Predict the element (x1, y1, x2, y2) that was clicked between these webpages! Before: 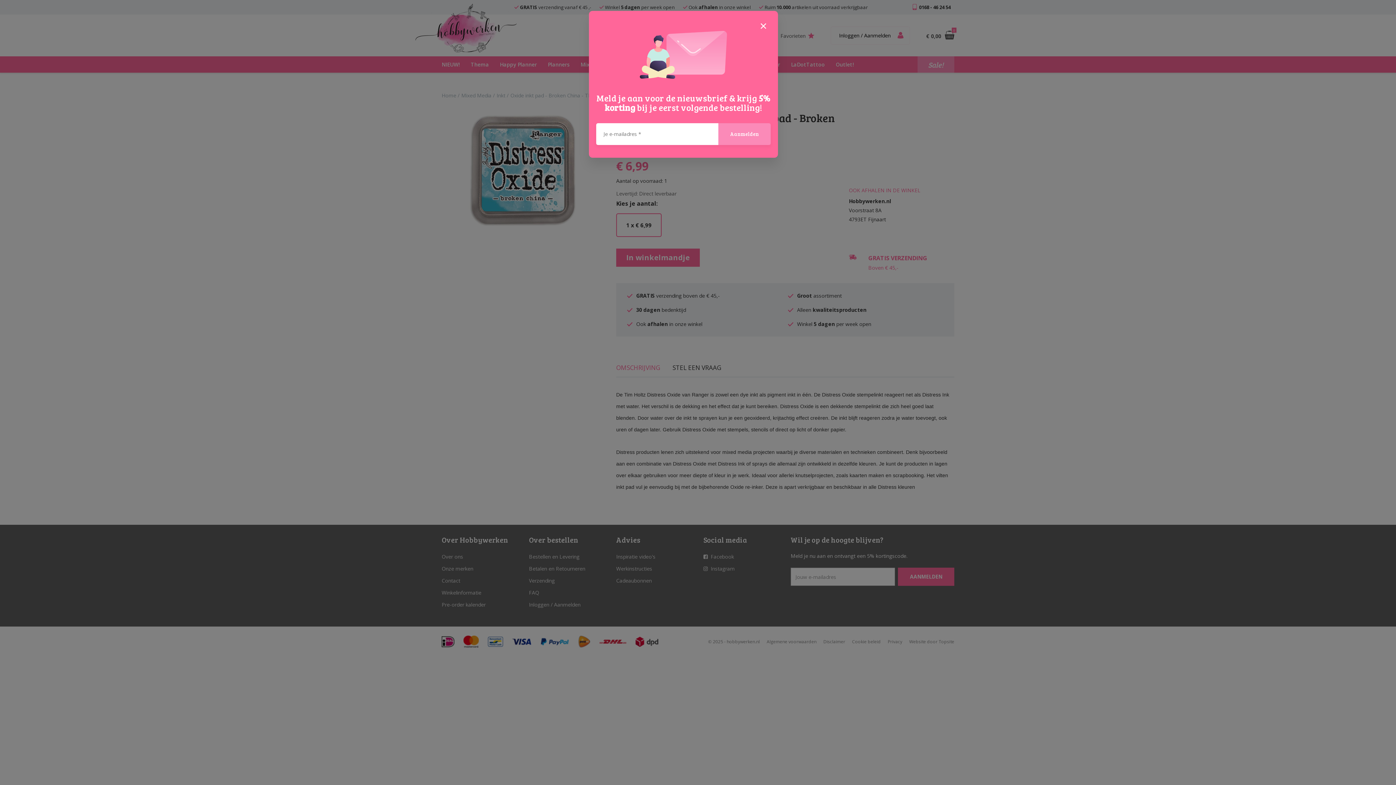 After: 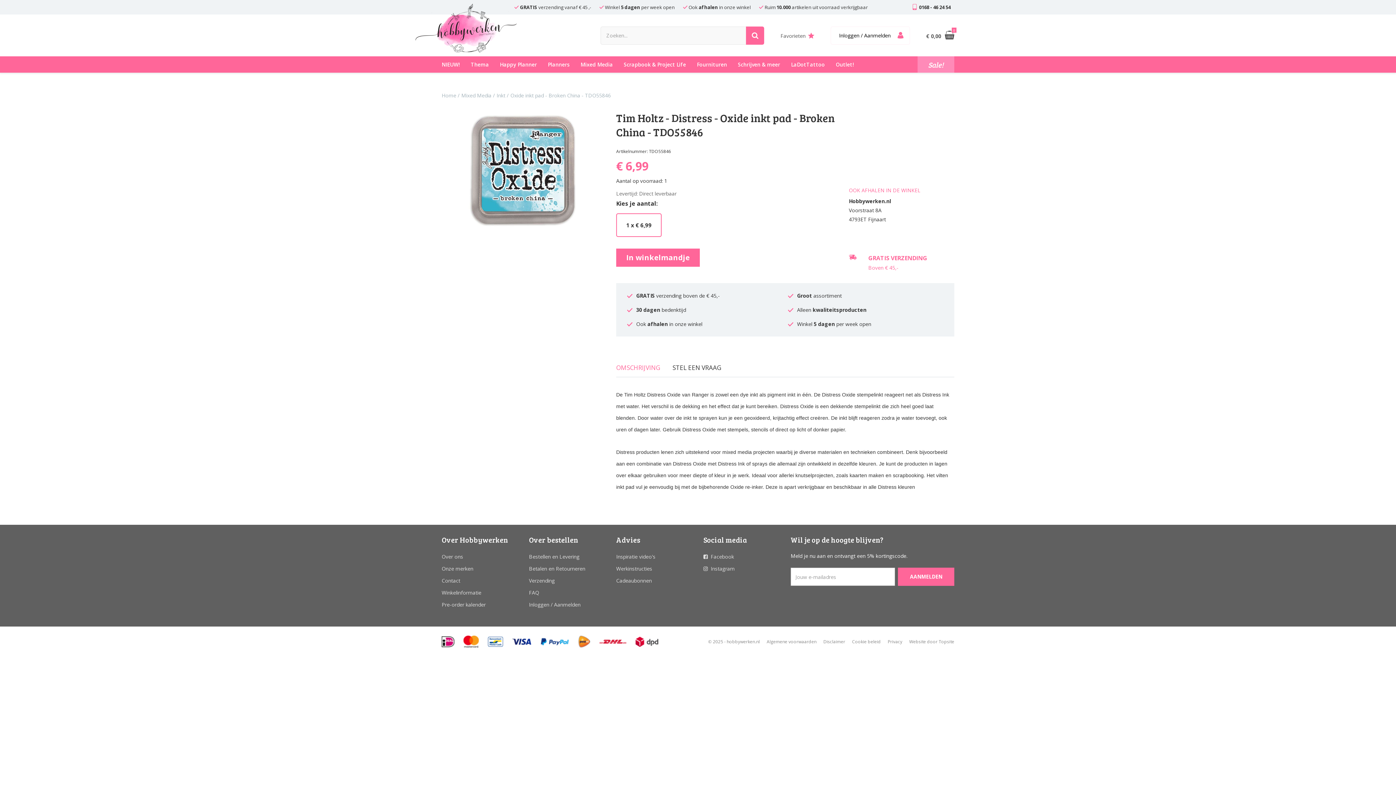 Action: bbox: (754, 16, 772, 34) label: Close